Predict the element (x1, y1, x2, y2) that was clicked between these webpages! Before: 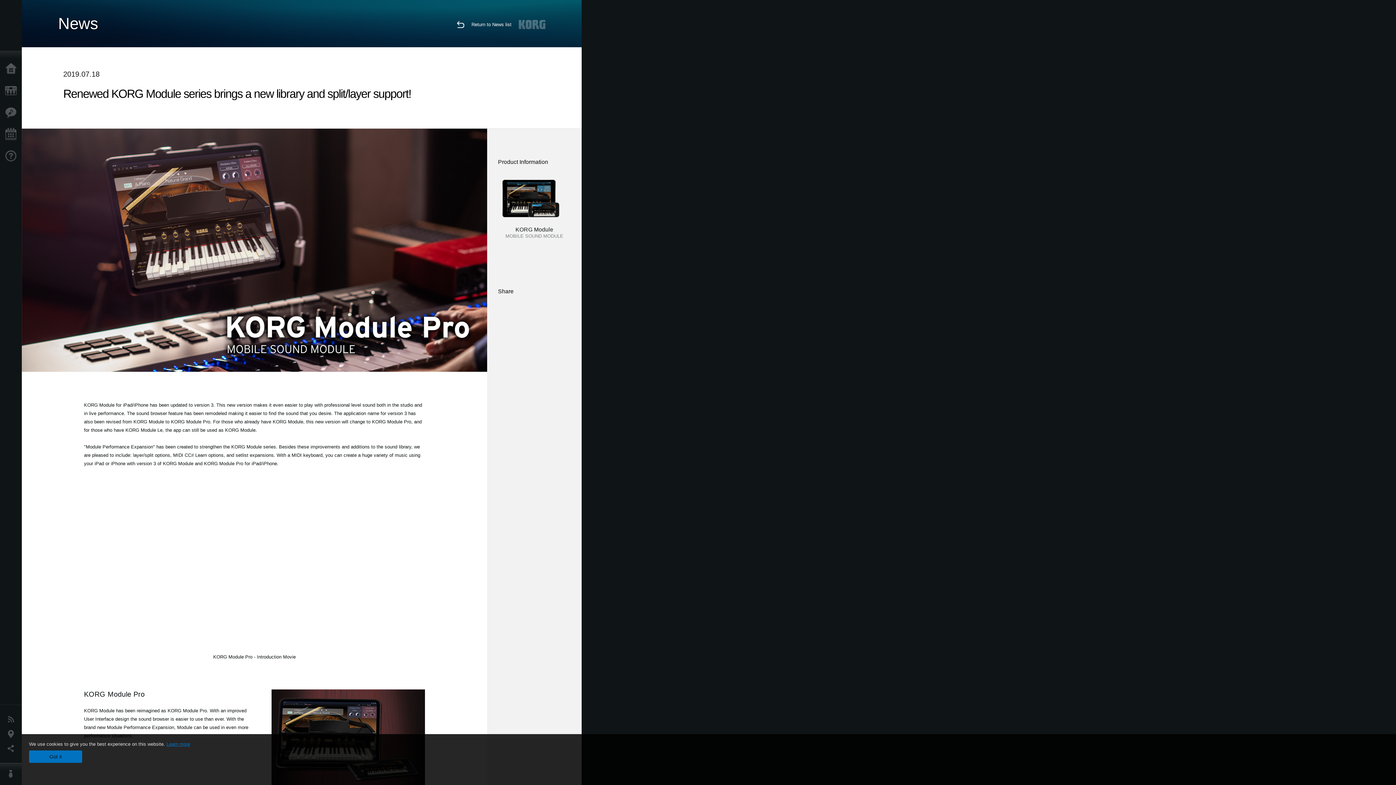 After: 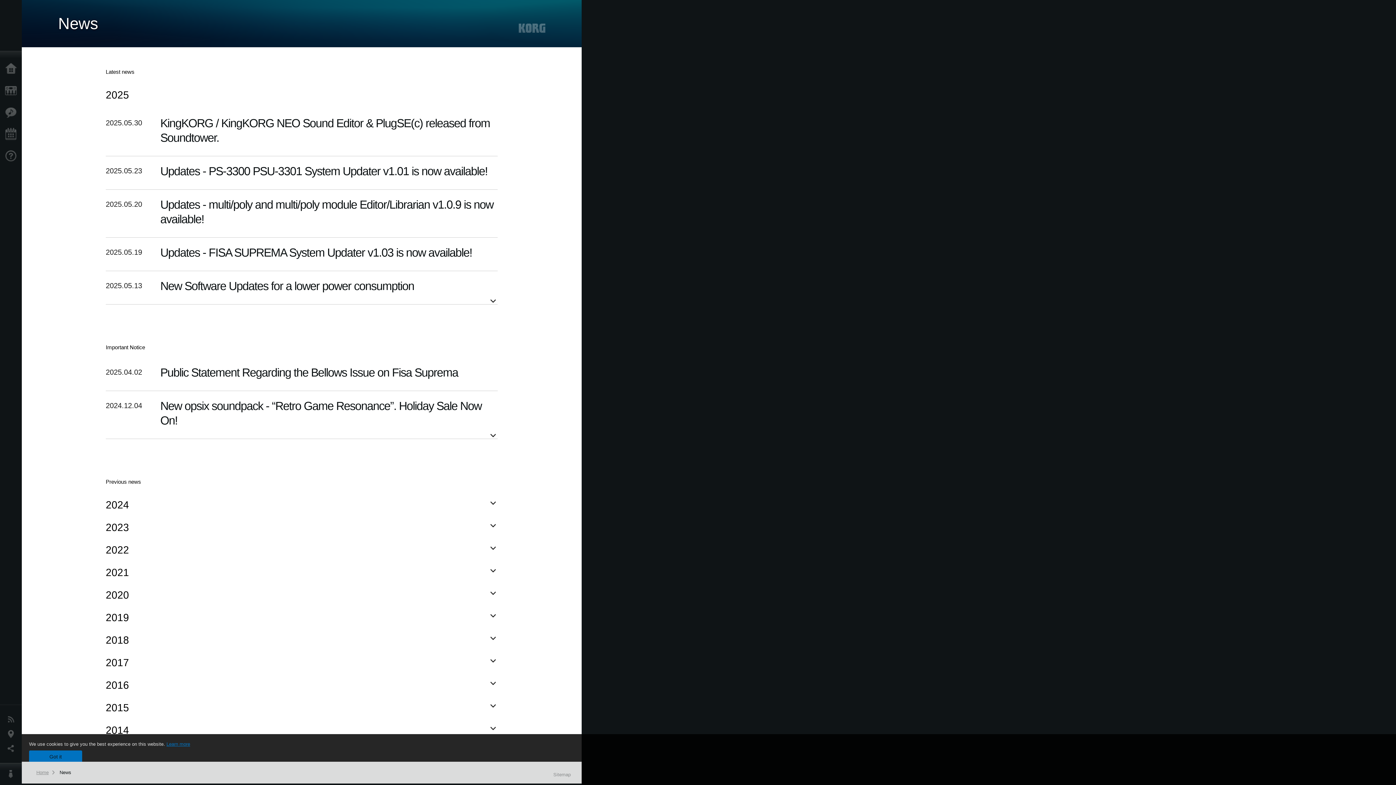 Action: bbox: (457, 21, 471, 26)